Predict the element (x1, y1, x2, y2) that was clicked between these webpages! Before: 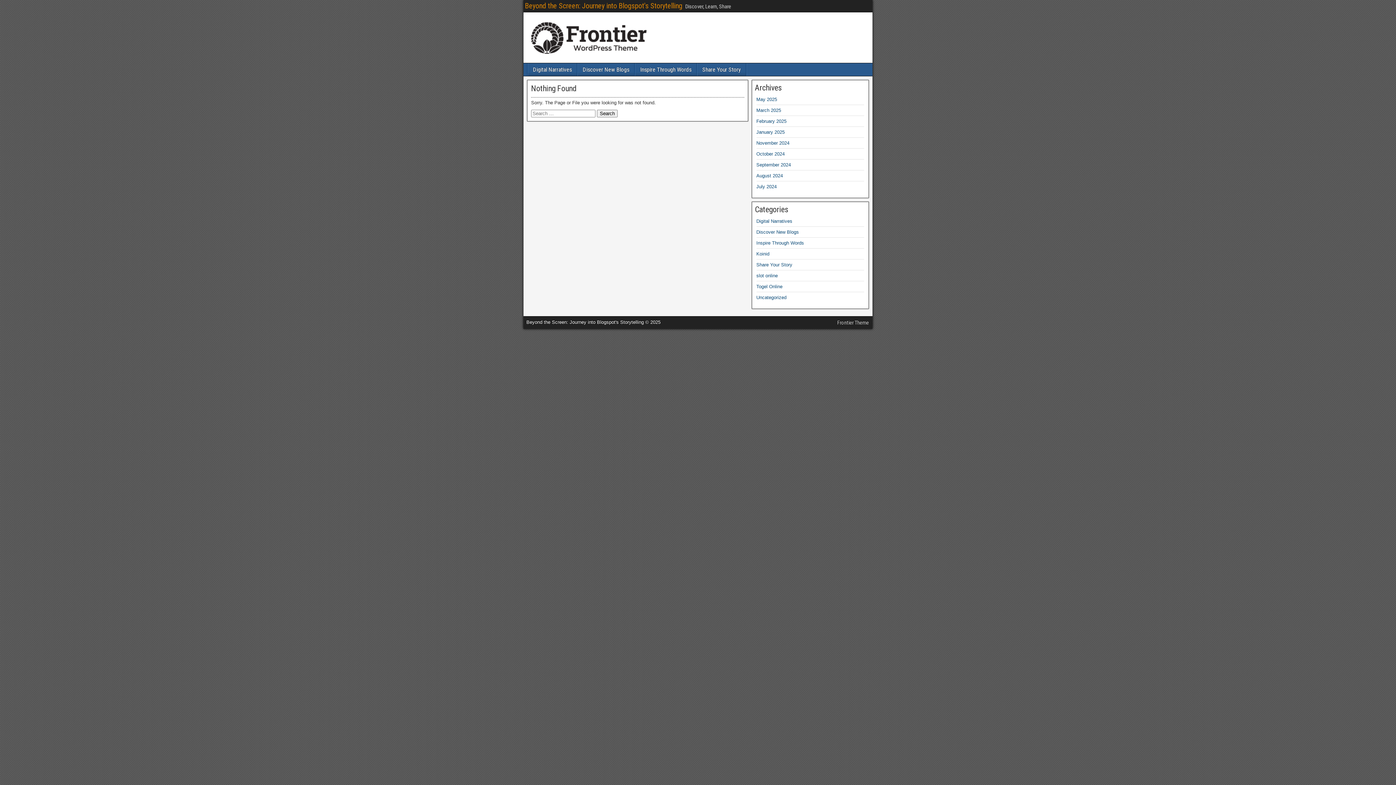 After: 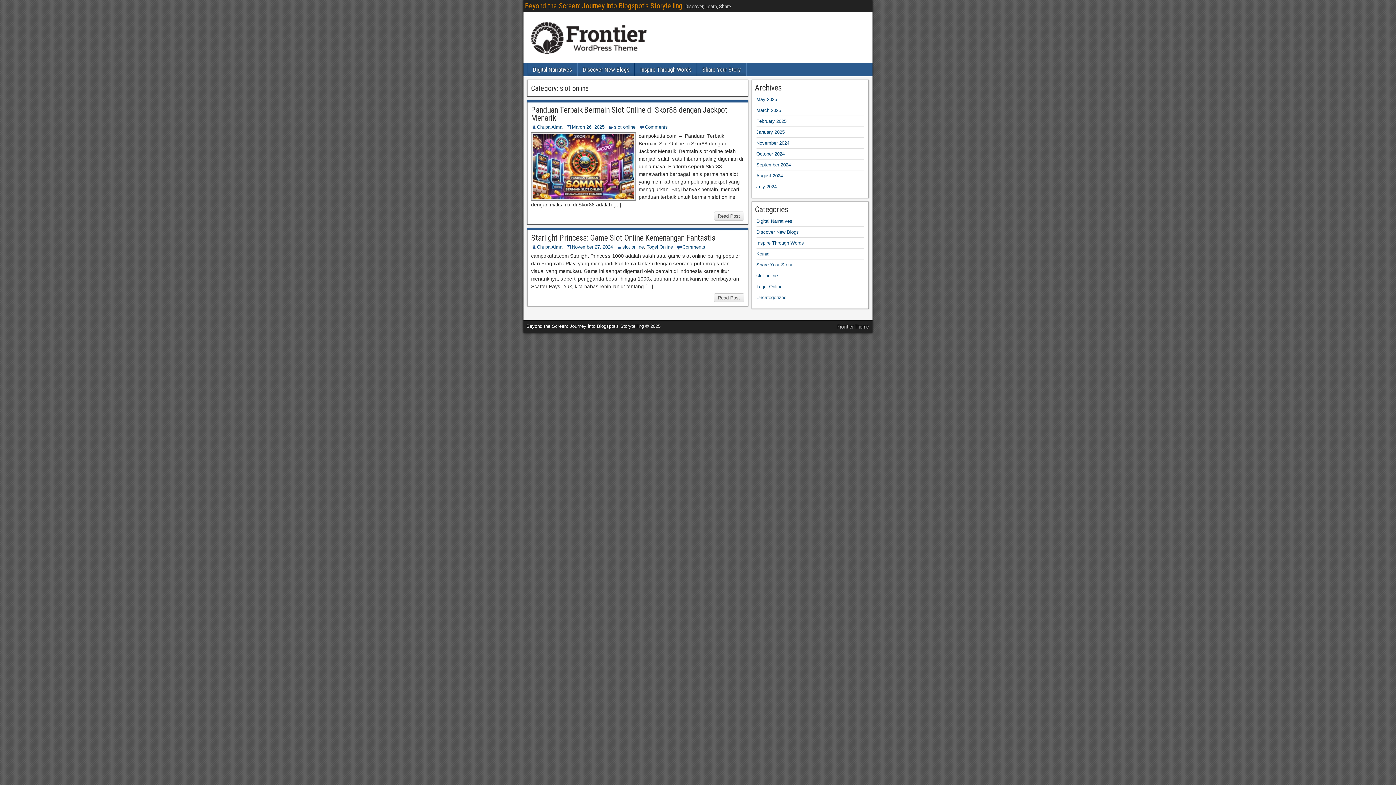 Action: bbox: (756, 273, 778, 278) label: slot online